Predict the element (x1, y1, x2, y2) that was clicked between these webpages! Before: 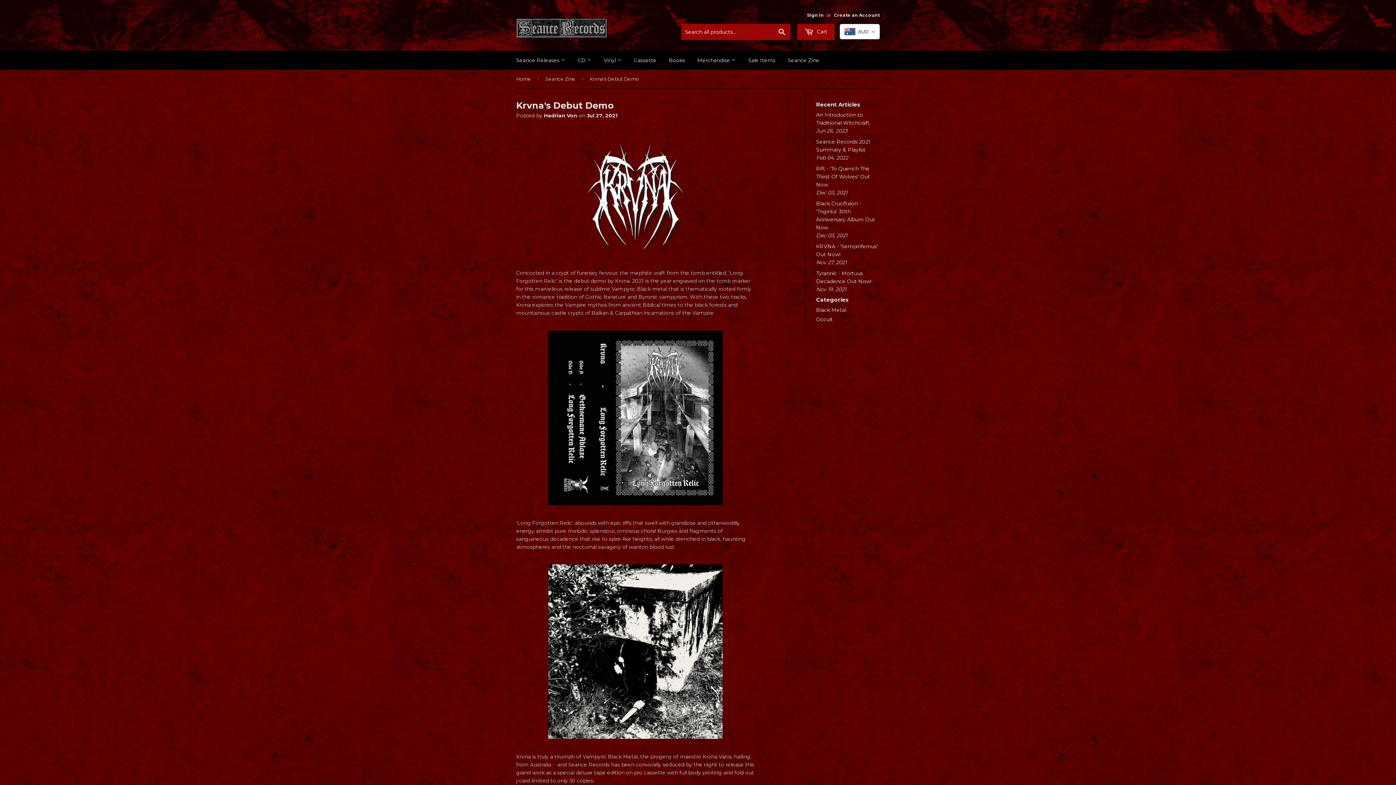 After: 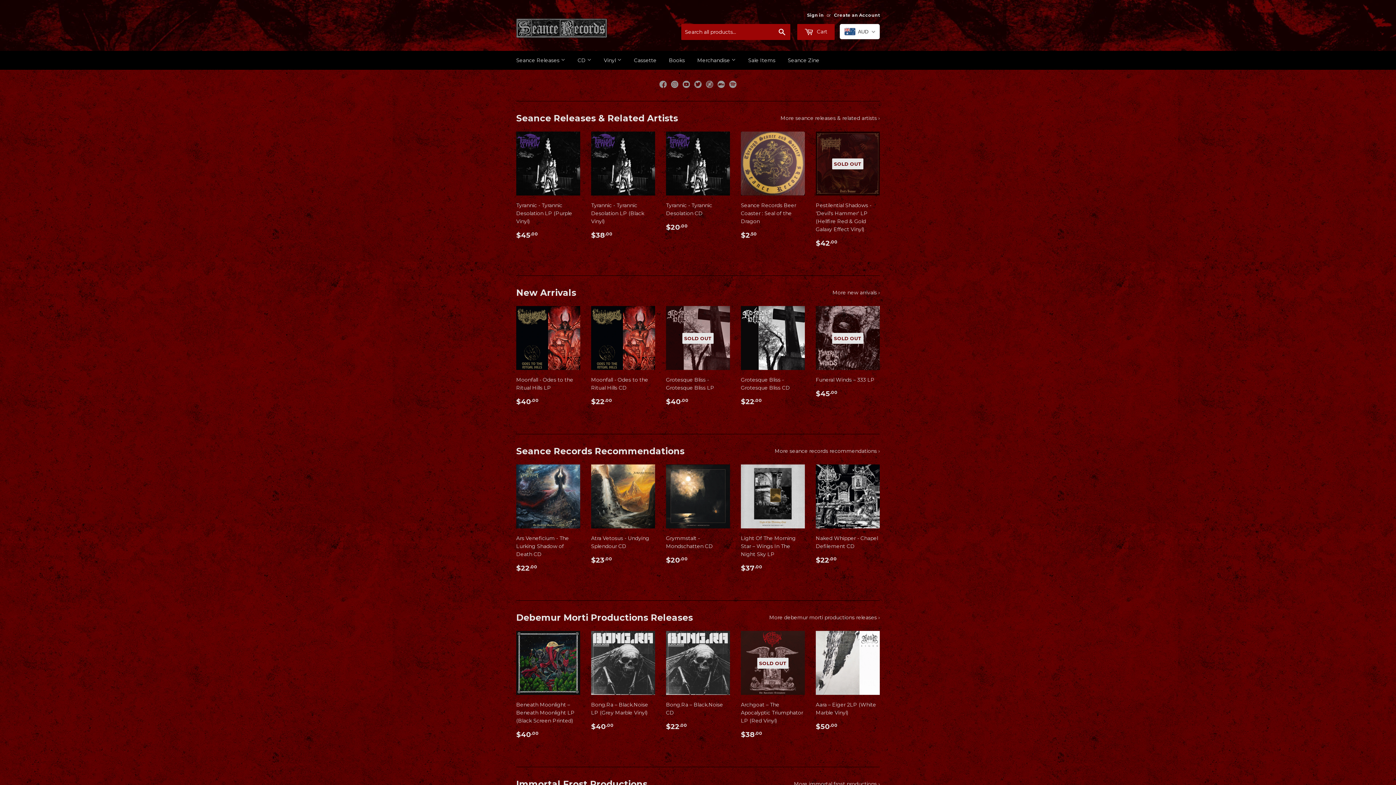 Action: label: Home bbox: (516, 69, 533, 88)